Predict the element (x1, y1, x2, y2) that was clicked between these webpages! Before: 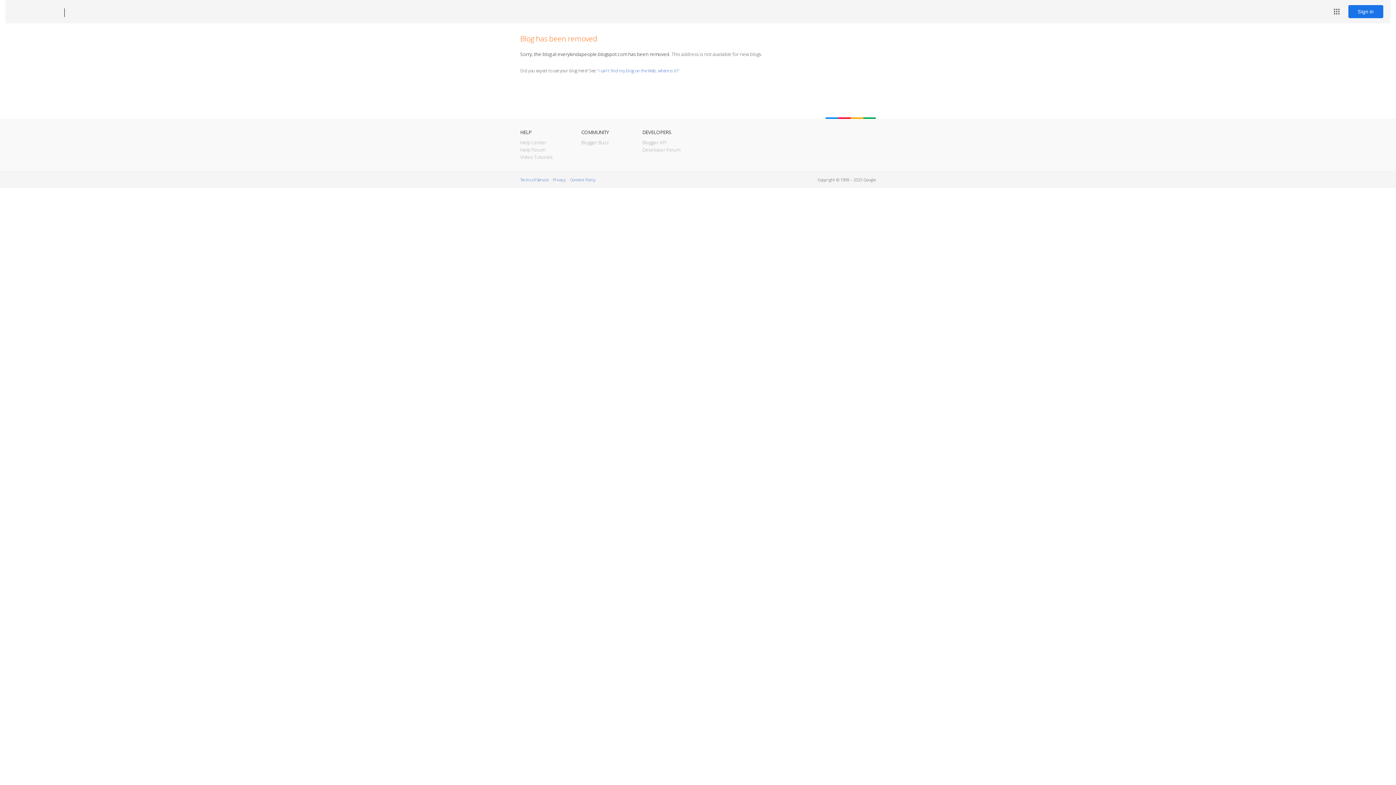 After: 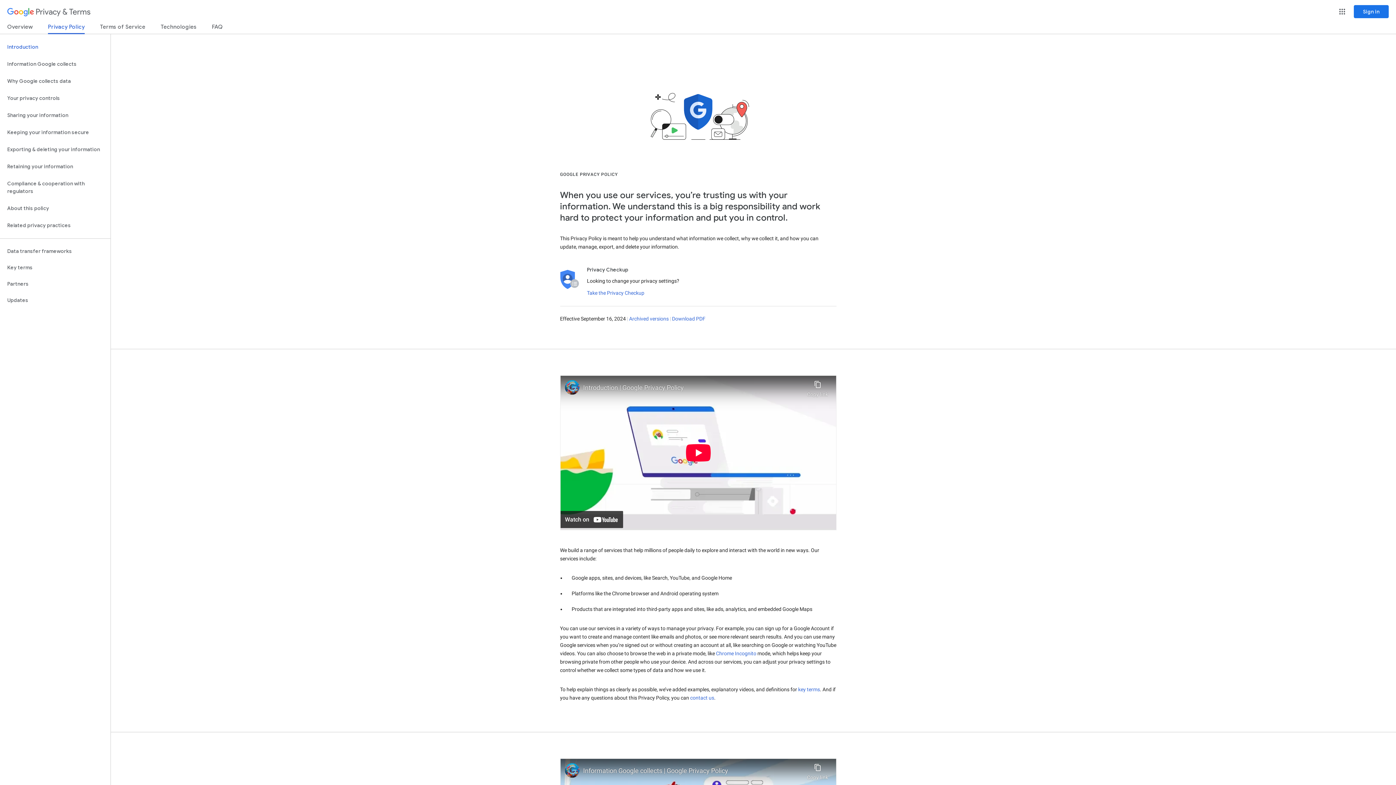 Action: bbox: (553, 177, 565, 182) label: Privacy